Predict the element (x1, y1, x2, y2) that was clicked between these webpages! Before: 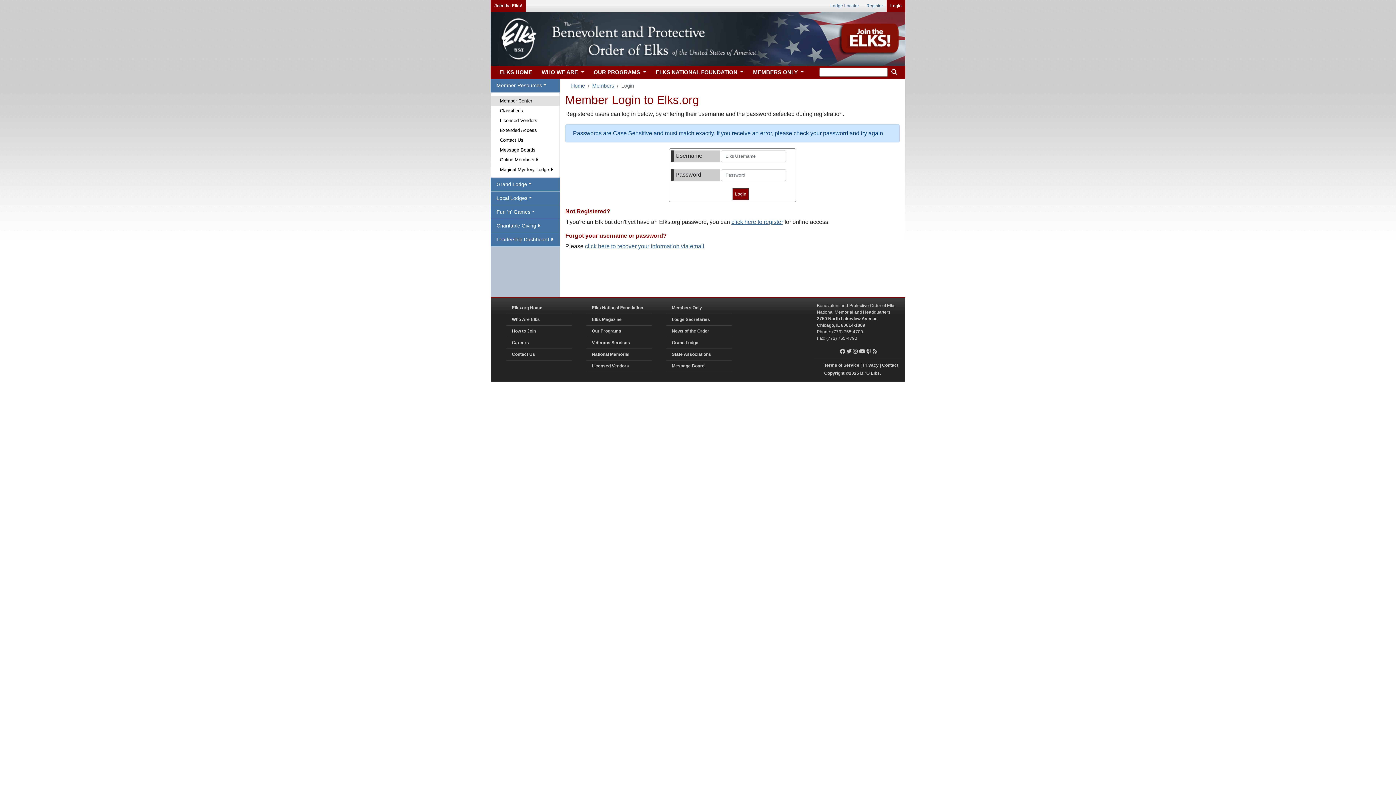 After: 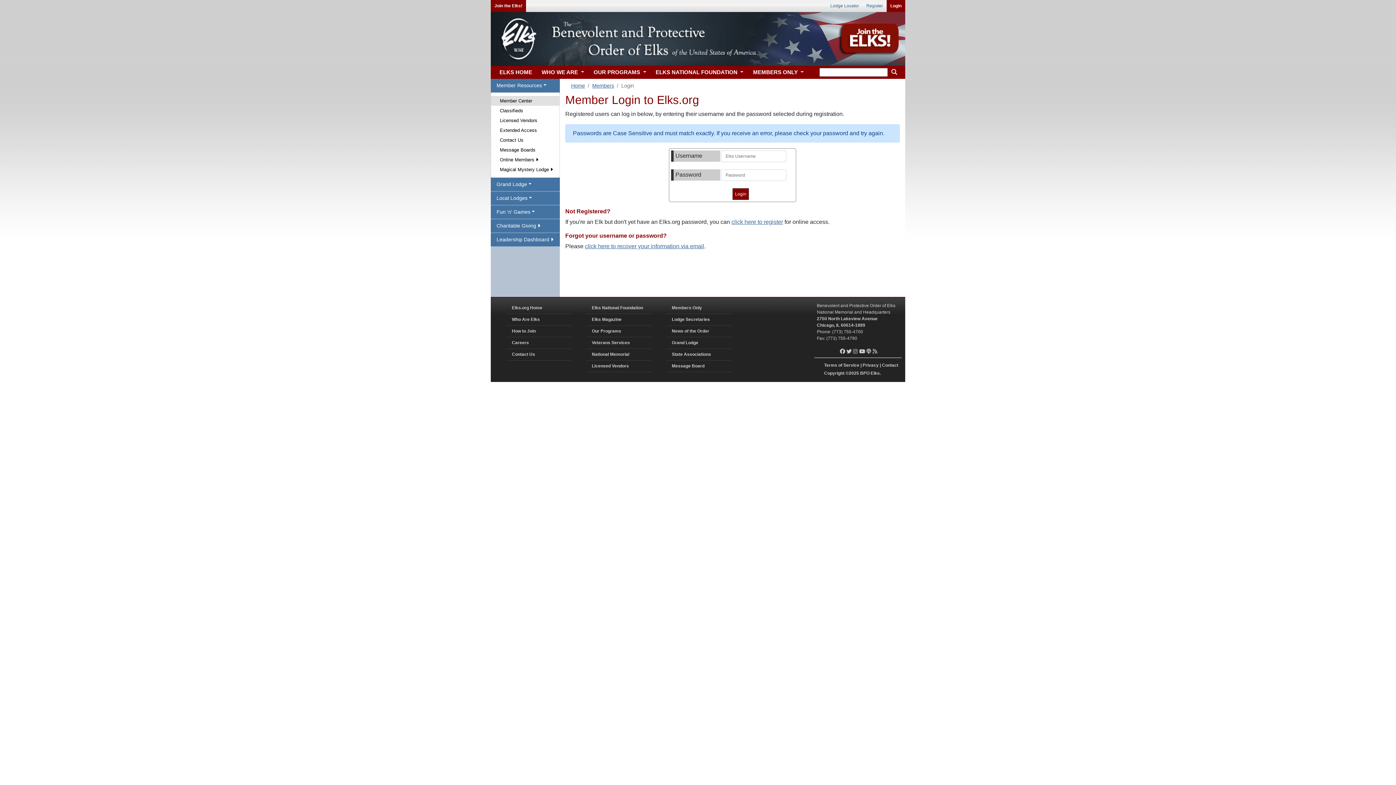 Action: bbox: (666, 360, 732, 372) label: Message Board